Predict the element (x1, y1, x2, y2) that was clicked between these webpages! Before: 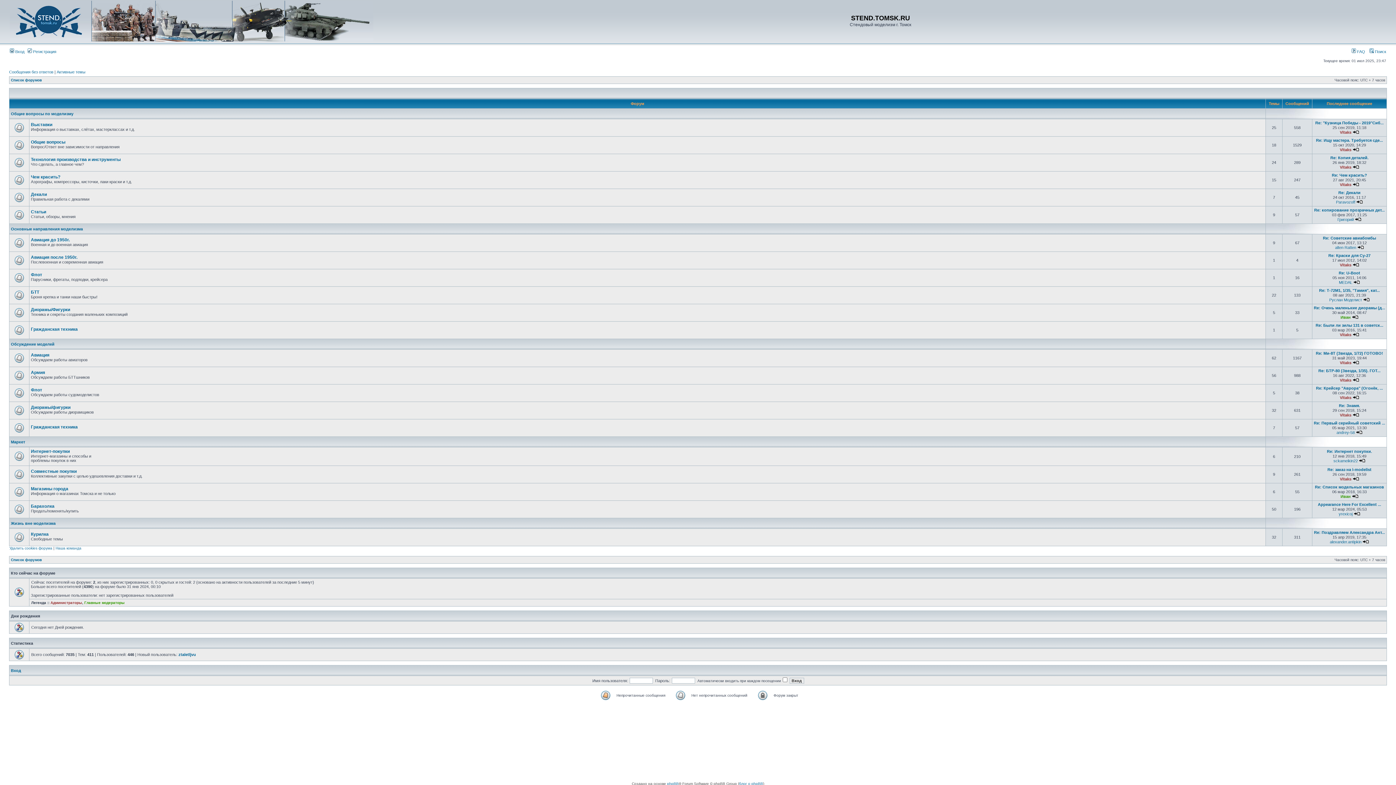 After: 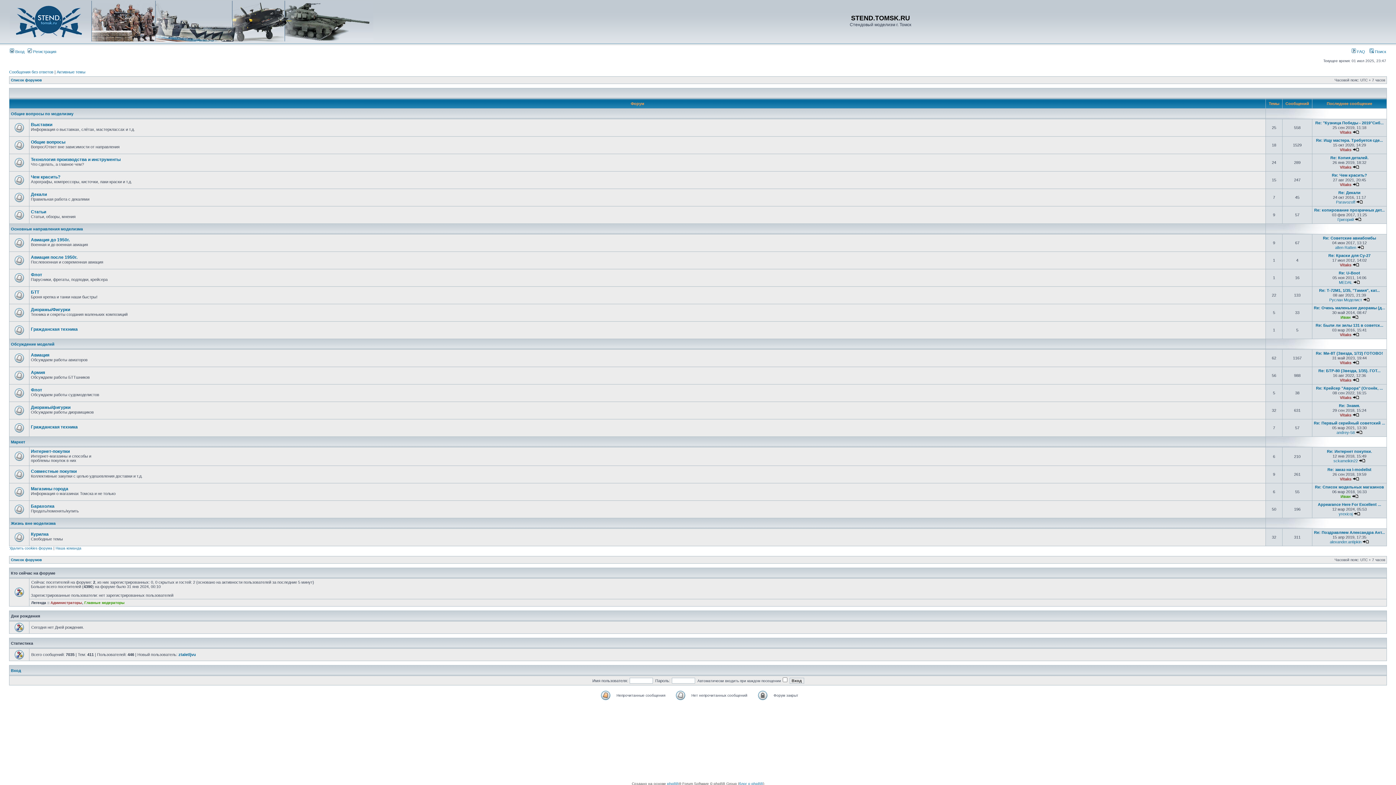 Action: bbox: (10, 558, 41, 562) label: Список форумов